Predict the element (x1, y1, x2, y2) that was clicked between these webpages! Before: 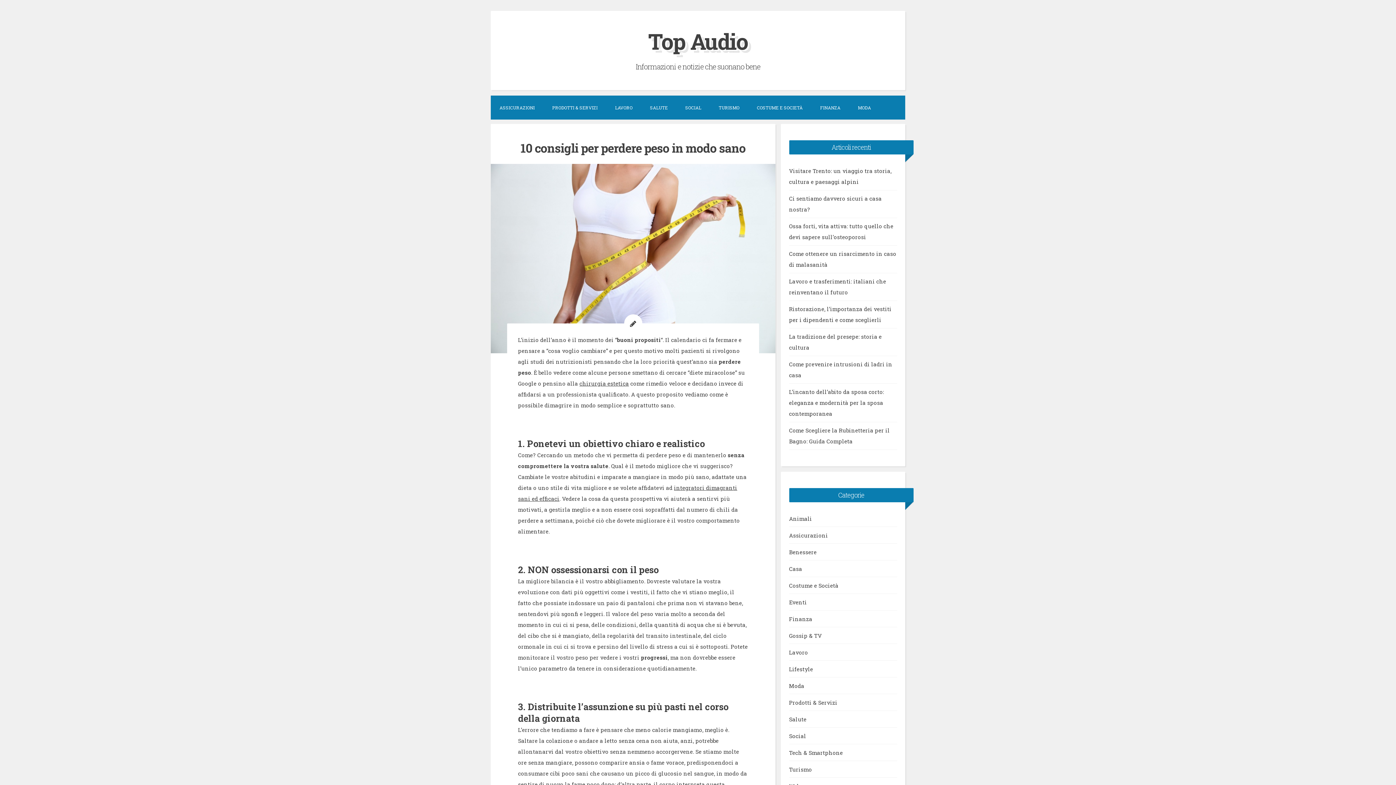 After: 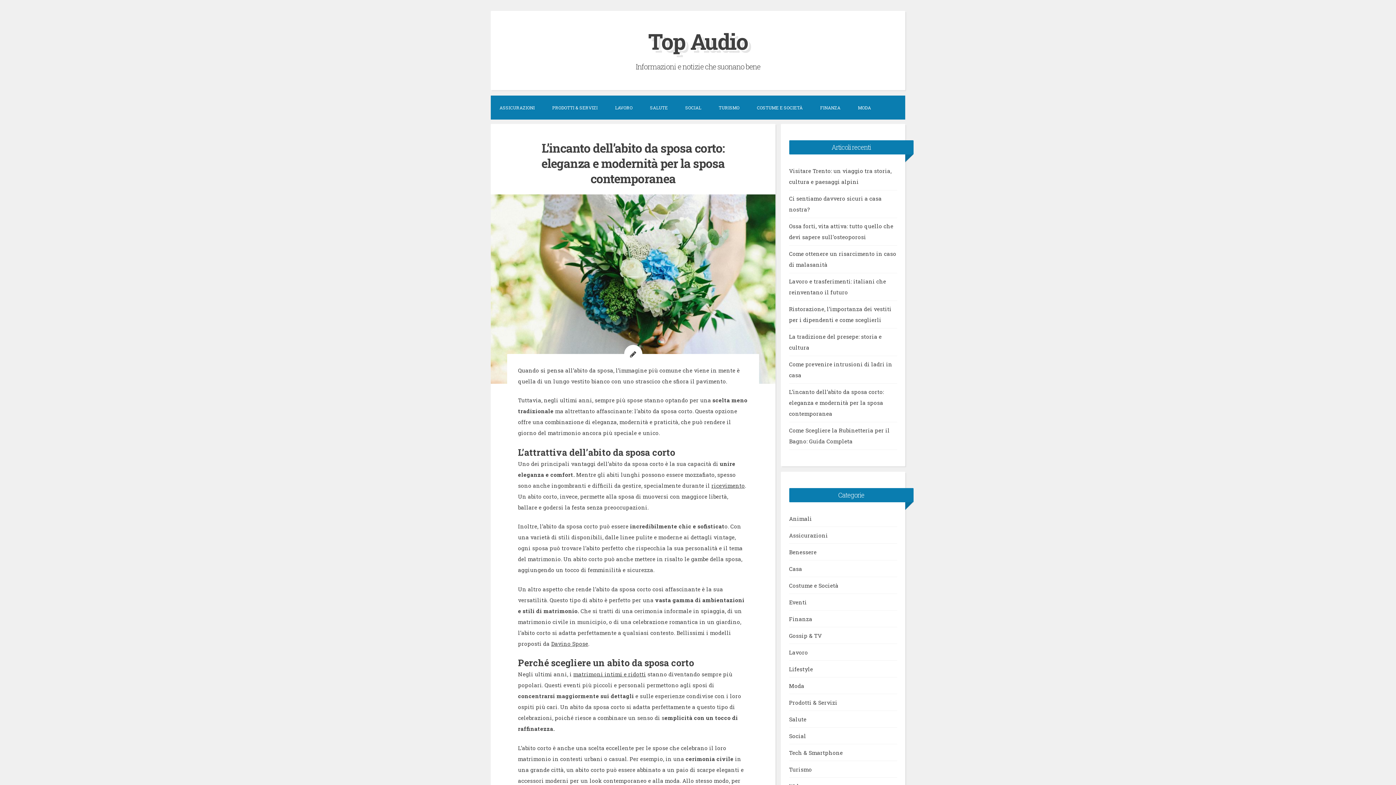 Action: label: L’incanto dell’abito da sposa corto: eleganza e modernità per la sposa contemporanea bbox: (789, 388, 884, 417)